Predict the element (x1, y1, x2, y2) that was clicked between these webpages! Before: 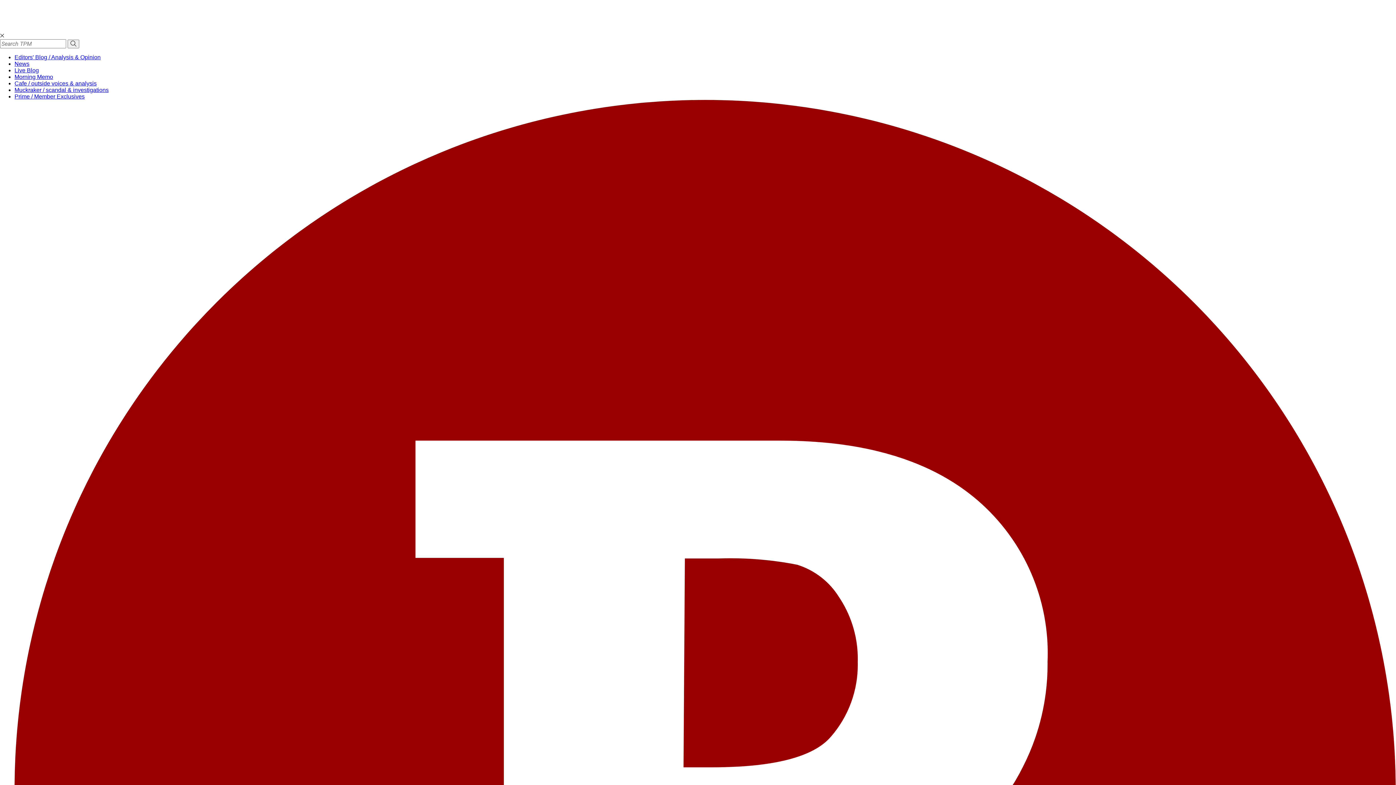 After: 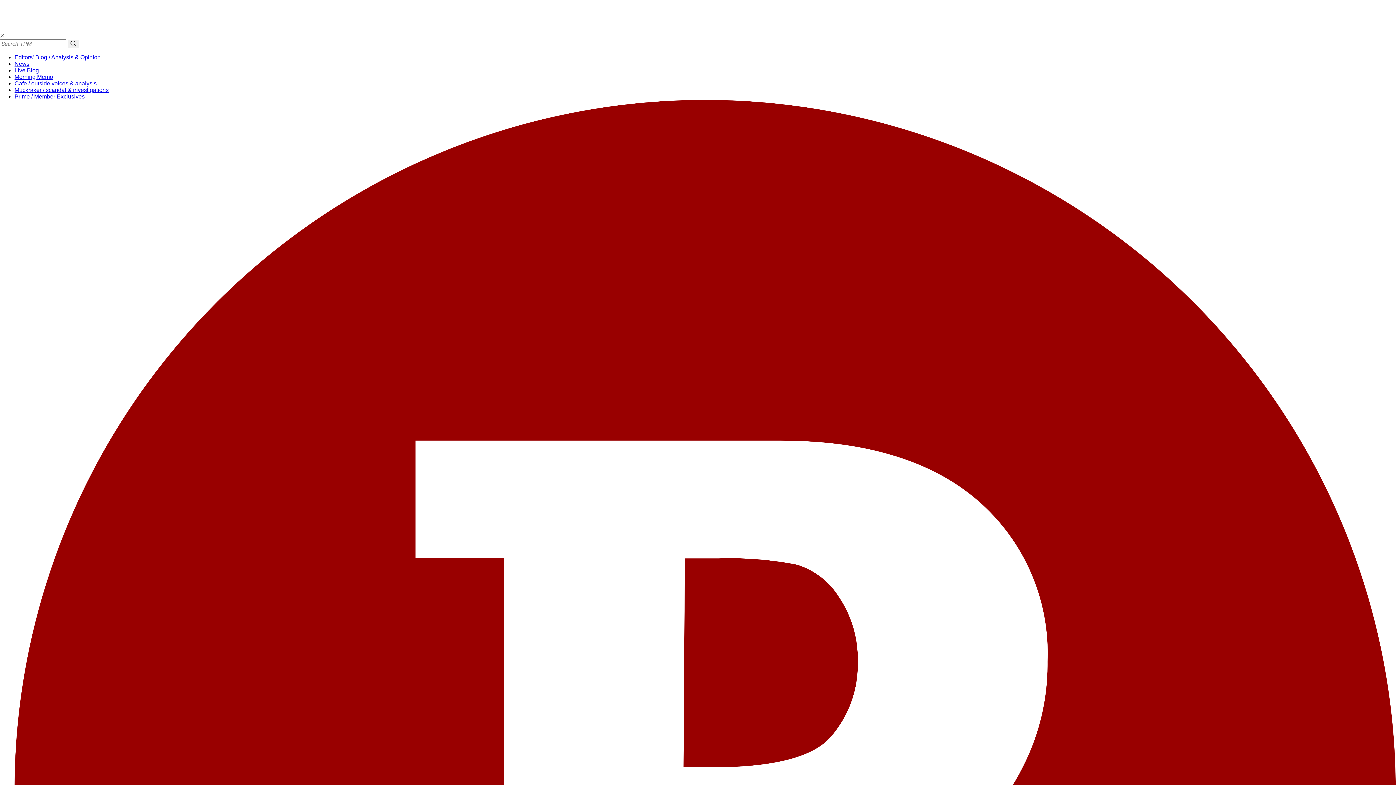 Action: bbox: (14, 54, 100, 60) label: Editors' Blog / Analysis & Opinion